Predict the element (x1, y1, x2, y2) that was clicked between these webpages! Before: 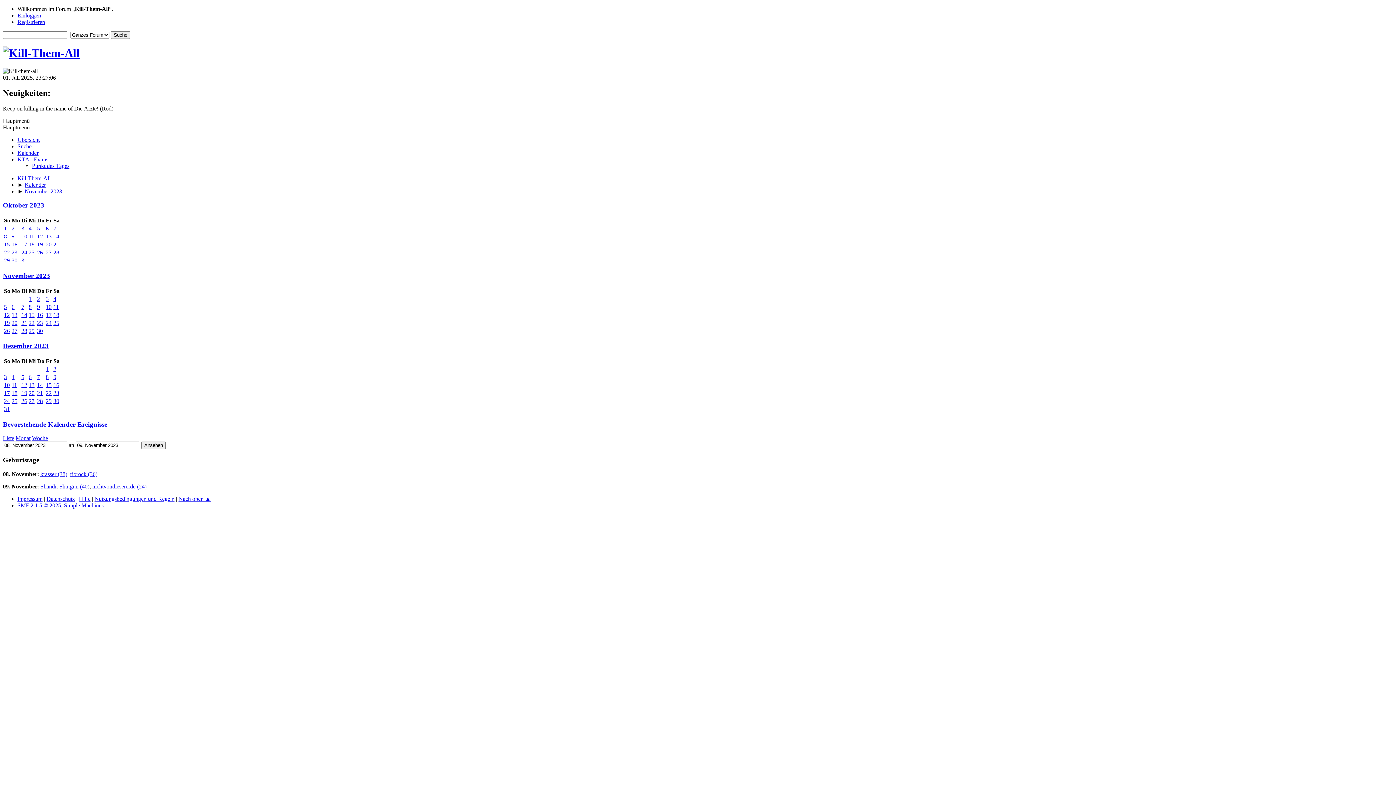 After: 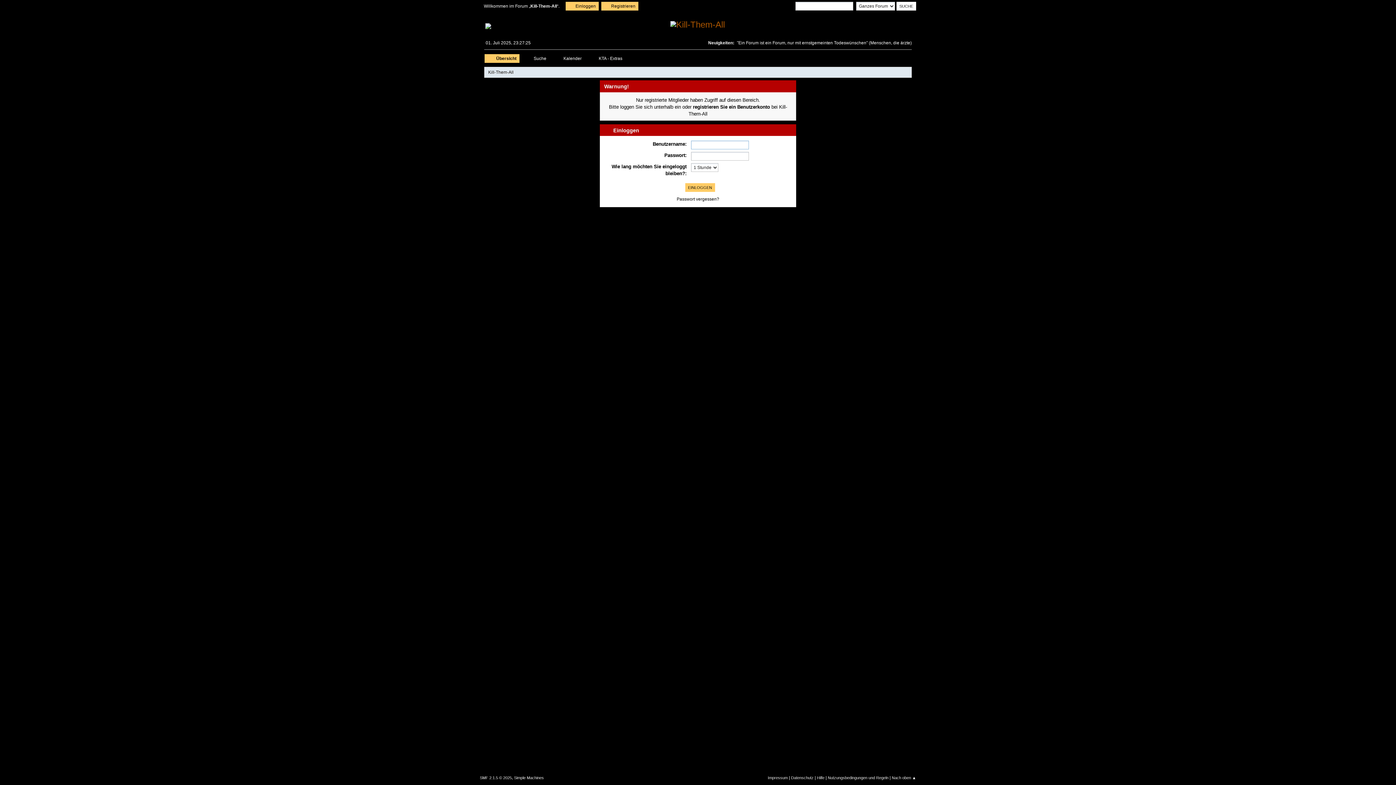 Action: bbox: (59, 483, 89, 489) label: Shutgun (40)